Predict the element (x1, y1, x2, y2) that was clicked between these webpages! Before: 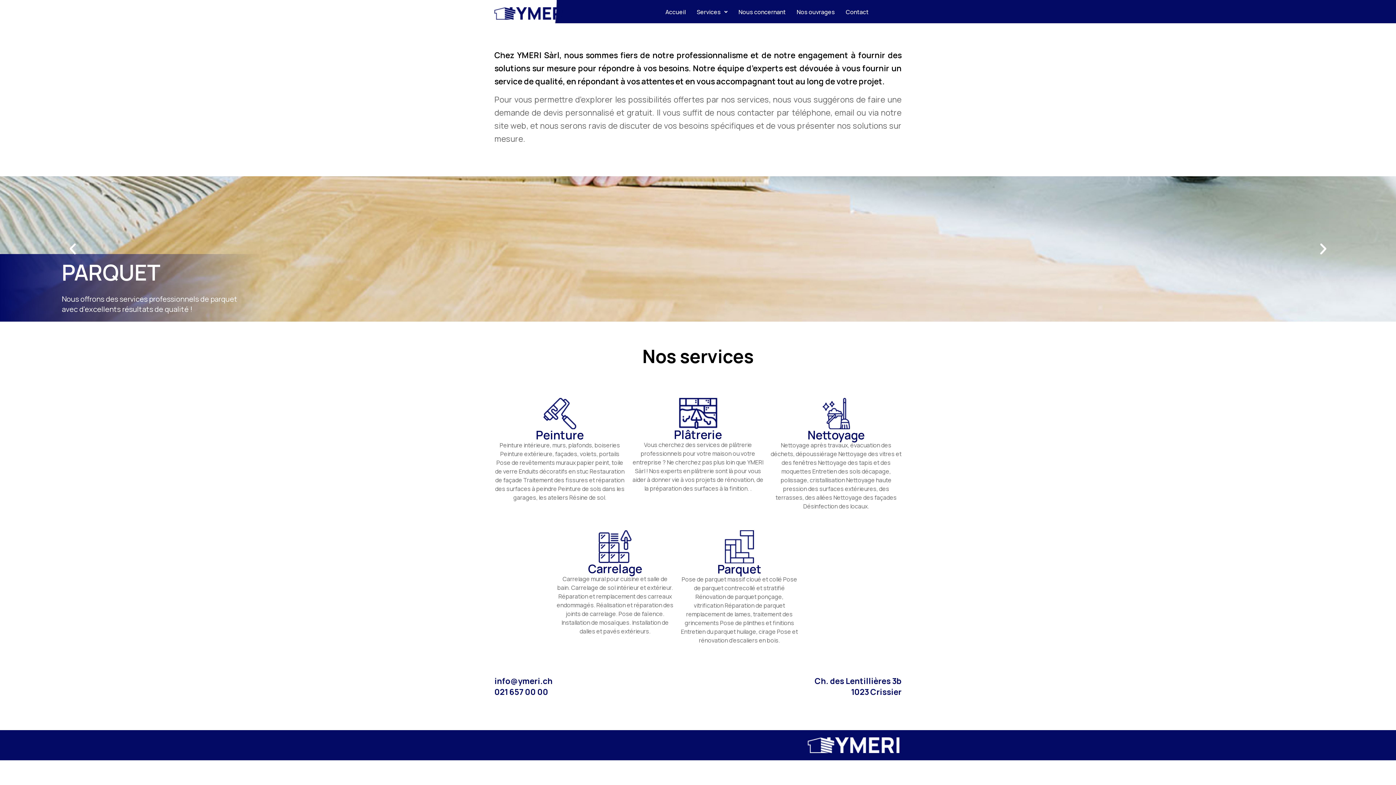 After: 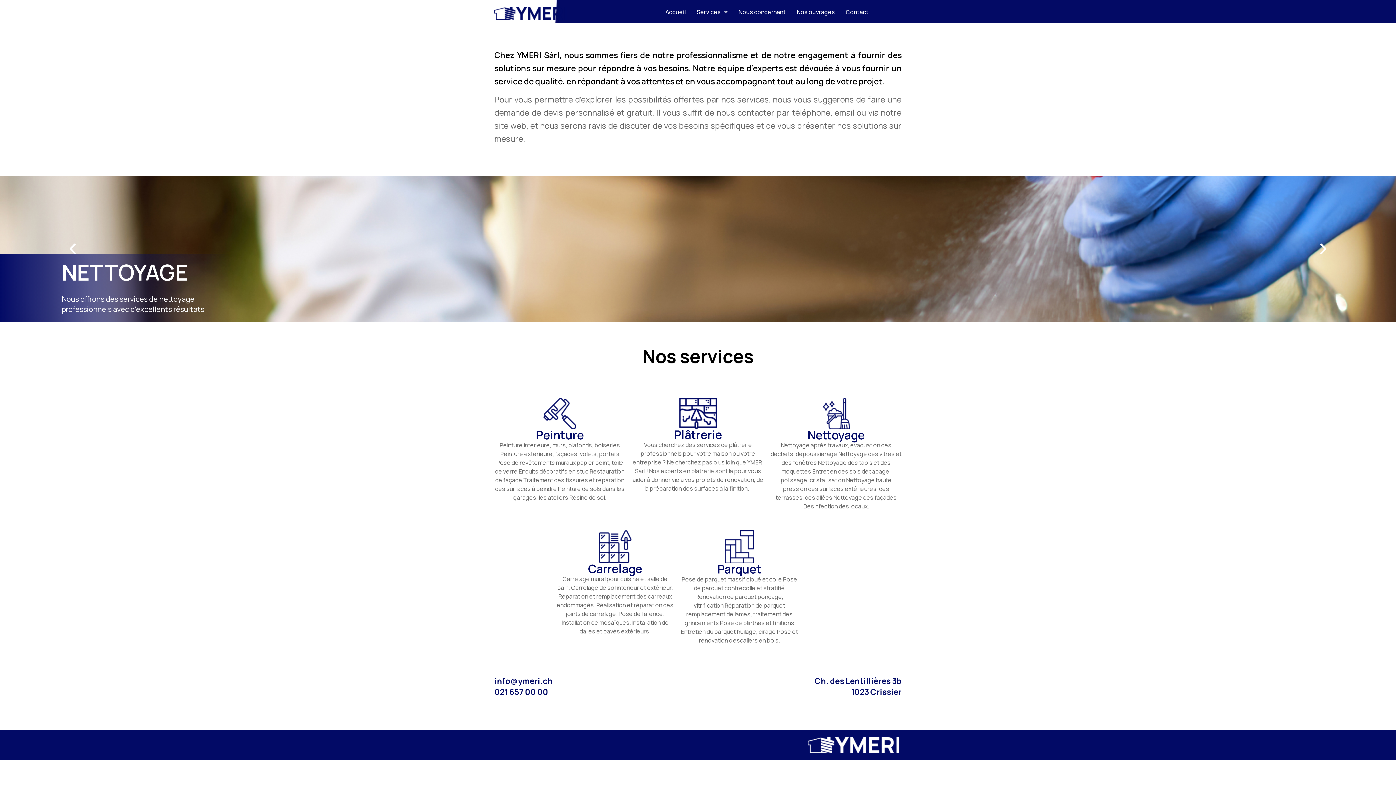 Action: label: Accueil bbox: (660, 3, 691, 20)